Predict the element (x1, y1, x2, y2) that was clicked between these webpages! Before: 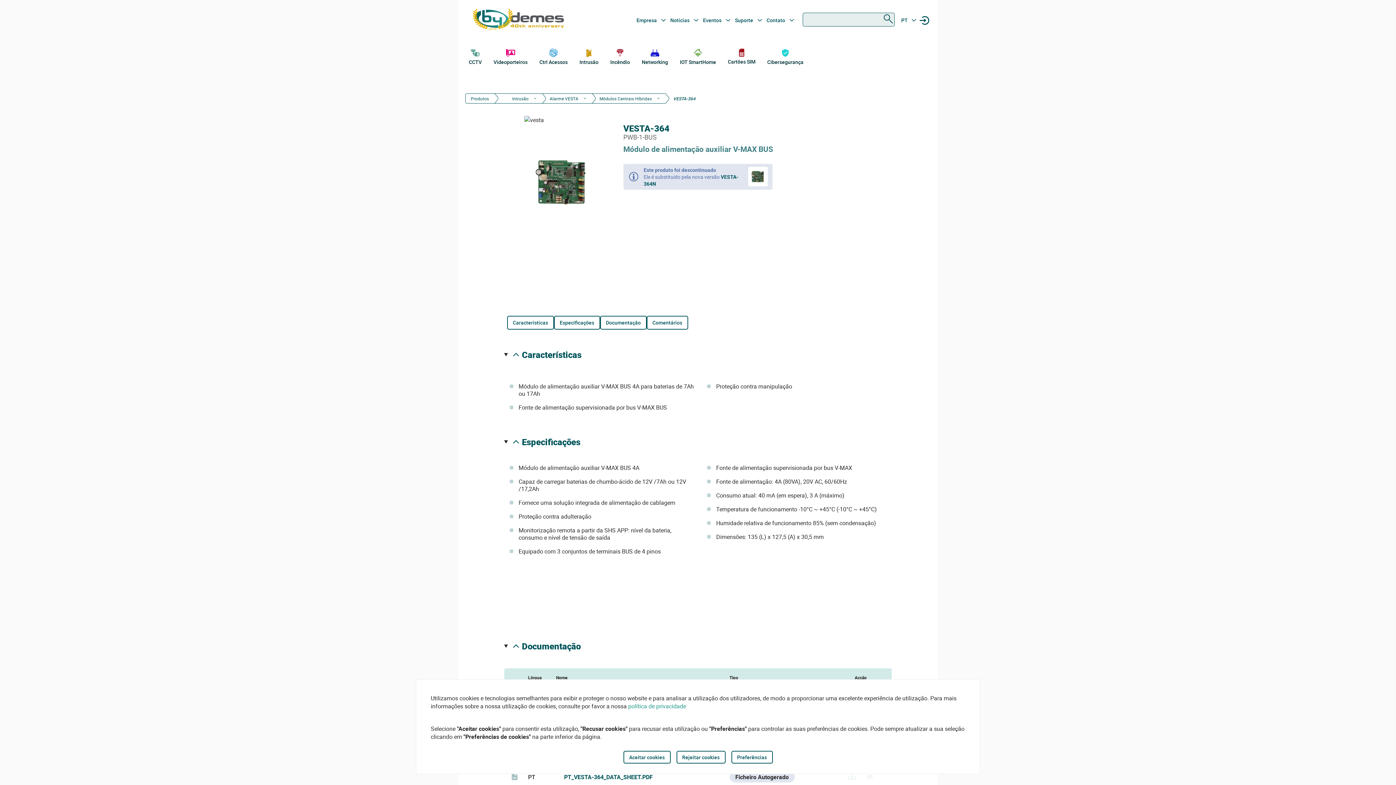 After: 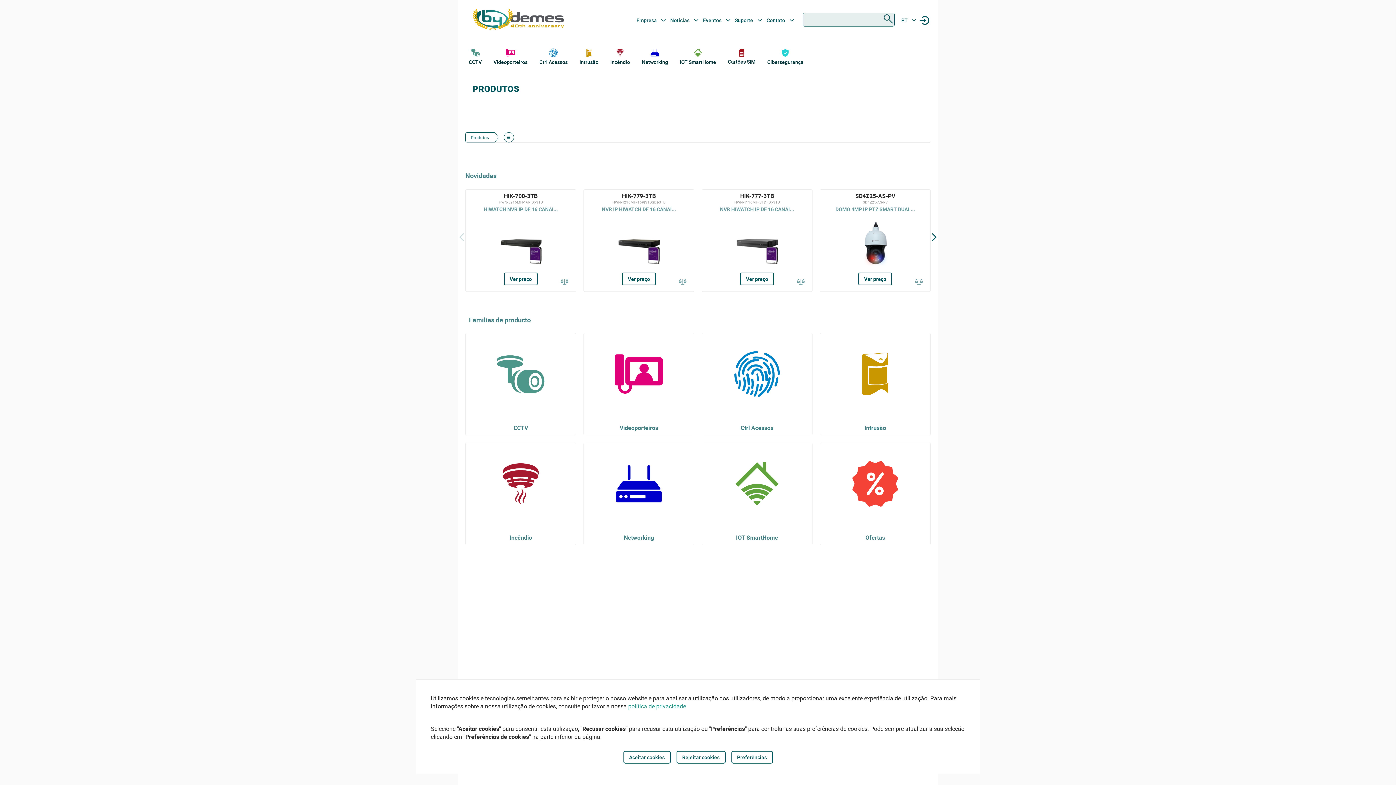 Action: bbox: (467, 95, 489, 101) label: Produtos